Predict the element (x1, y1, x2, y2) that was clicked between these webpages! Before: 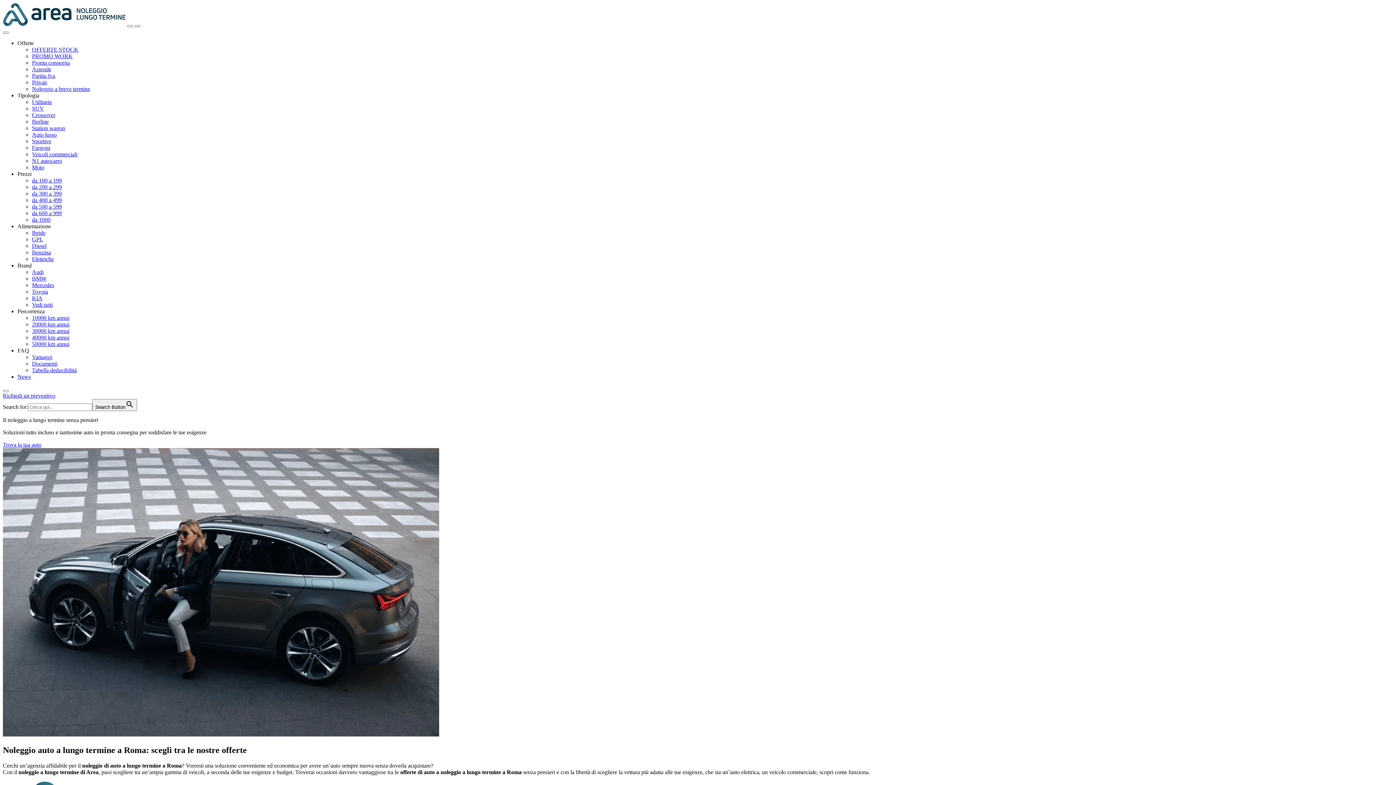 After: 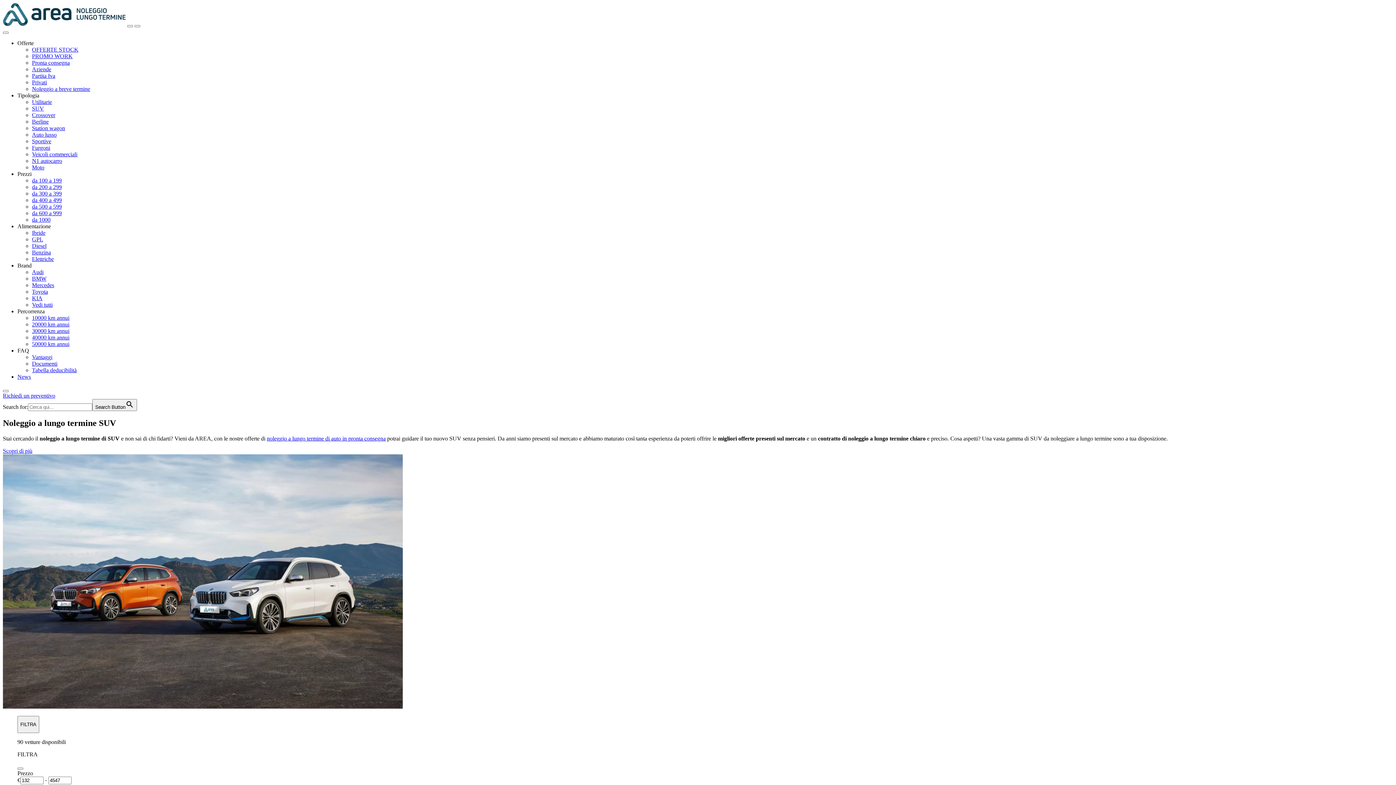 Action: label: SUV bbox: (32, 105, 44, 111)